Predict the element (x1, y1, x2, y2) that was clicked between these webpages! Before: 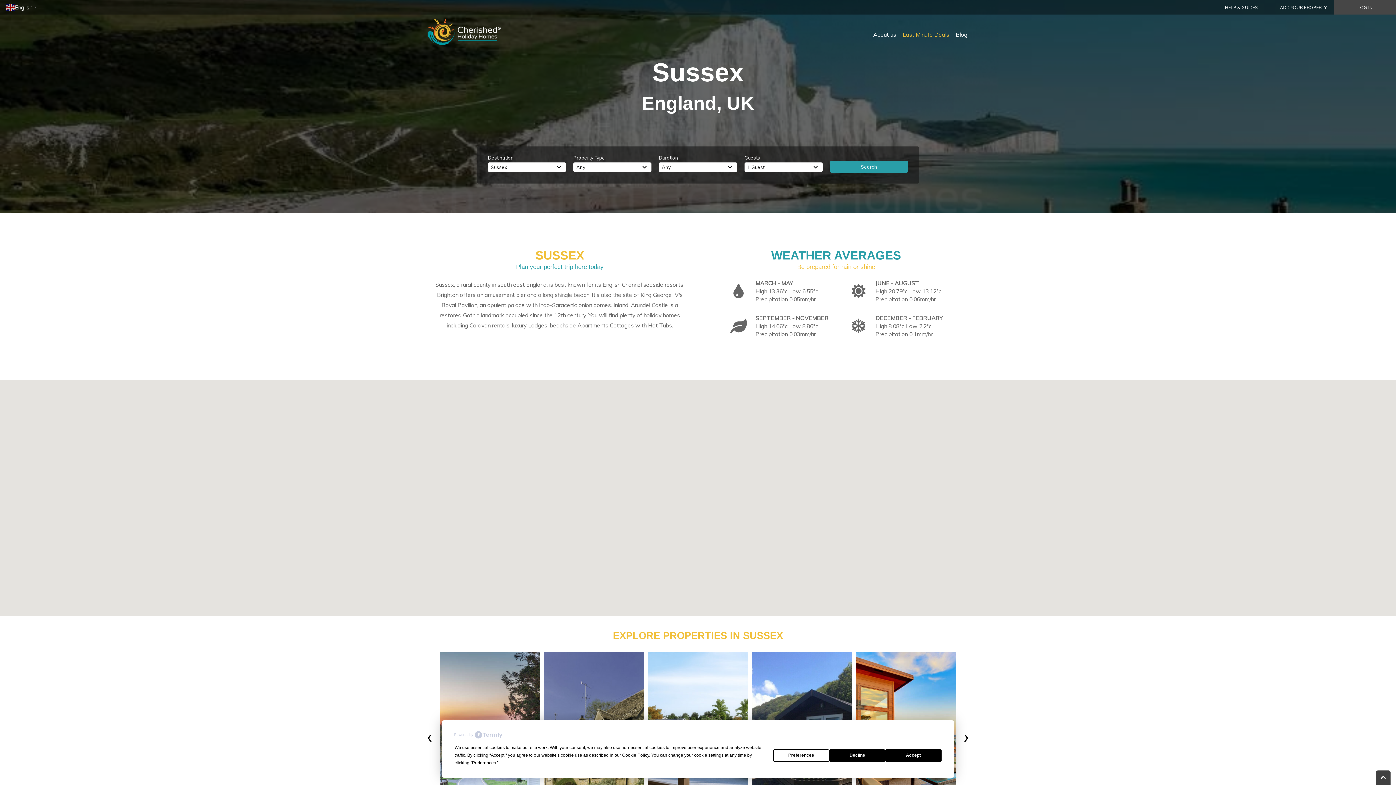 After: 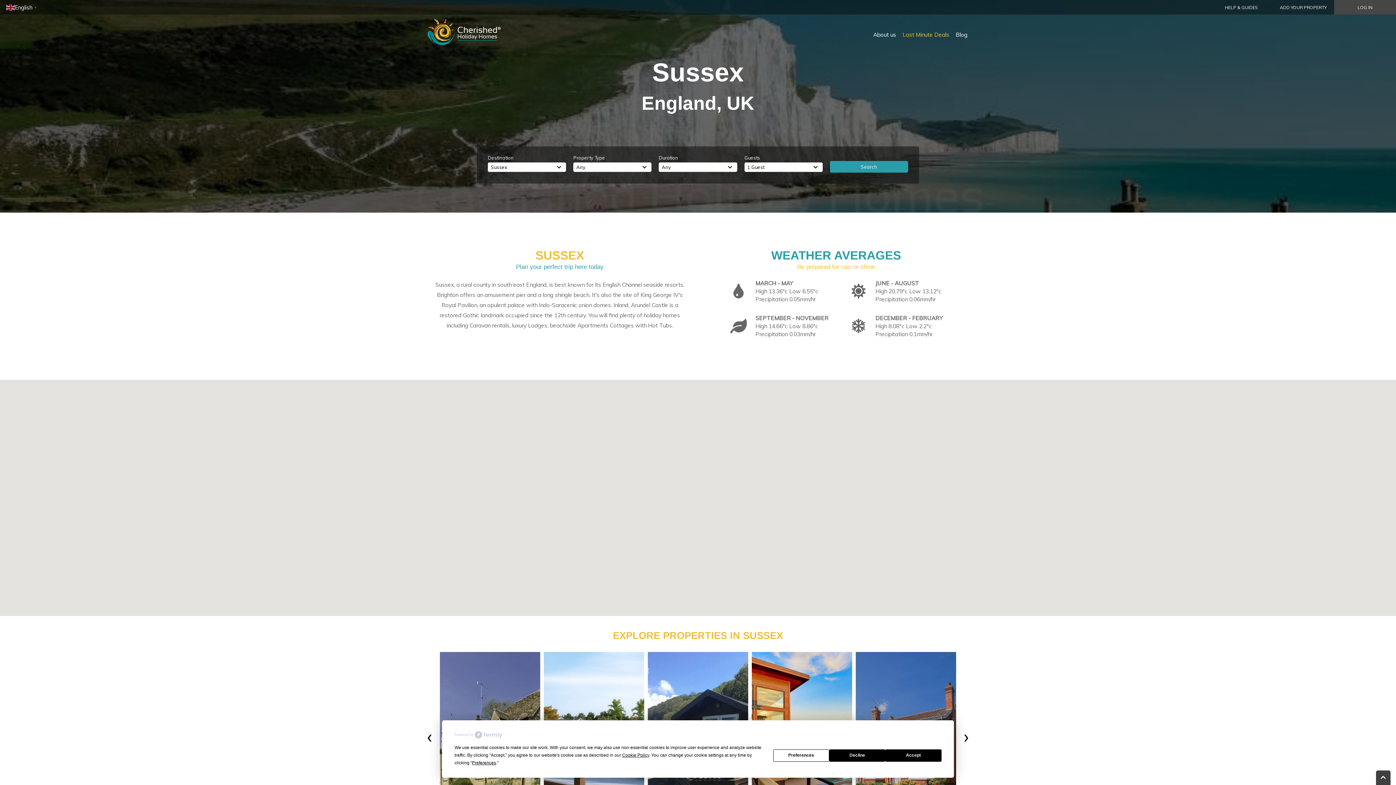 Action: bbox: (964, 723, 969, 750) label: ›